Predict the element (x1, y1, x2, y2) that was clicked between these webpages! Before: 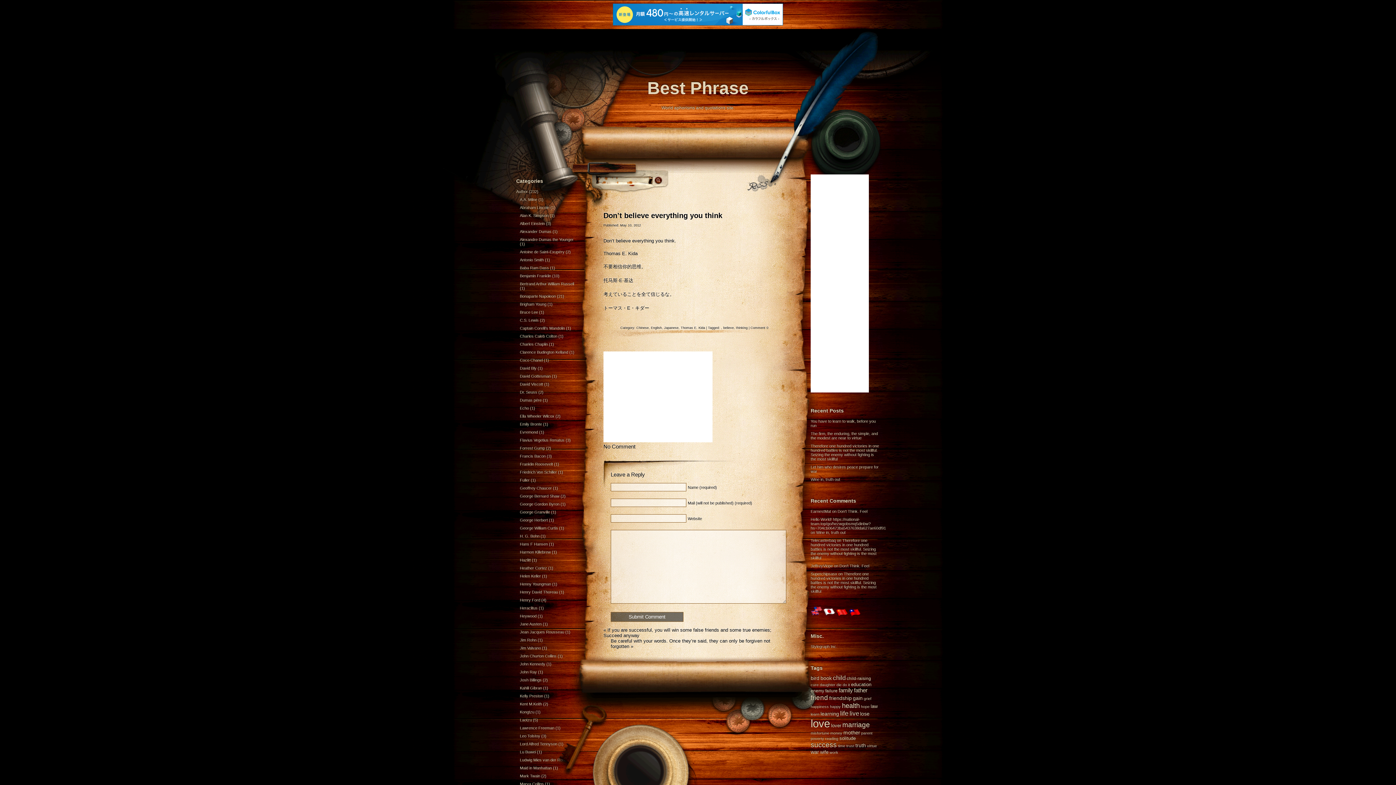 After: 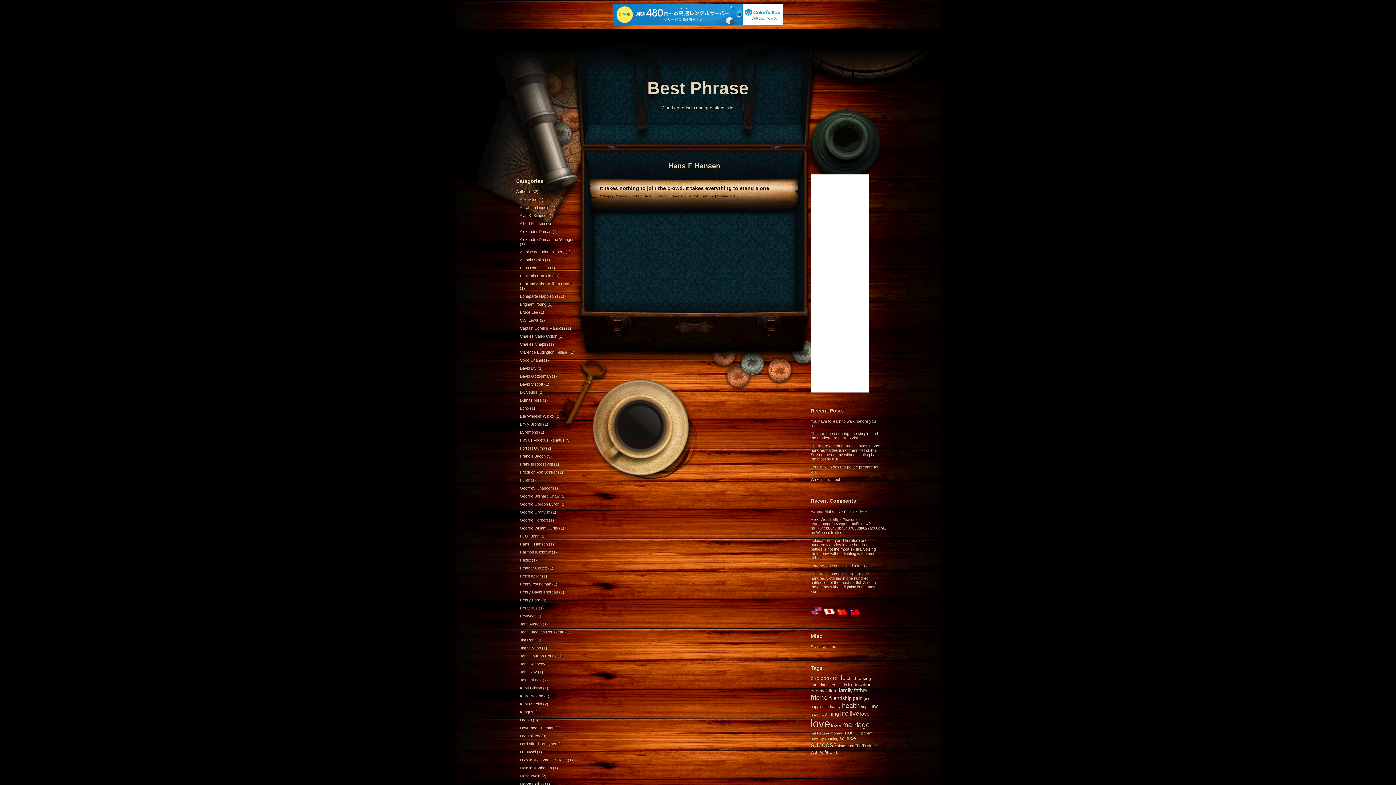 Action: bbox: (520, 542, 548, 546) label: Hans F Hansen